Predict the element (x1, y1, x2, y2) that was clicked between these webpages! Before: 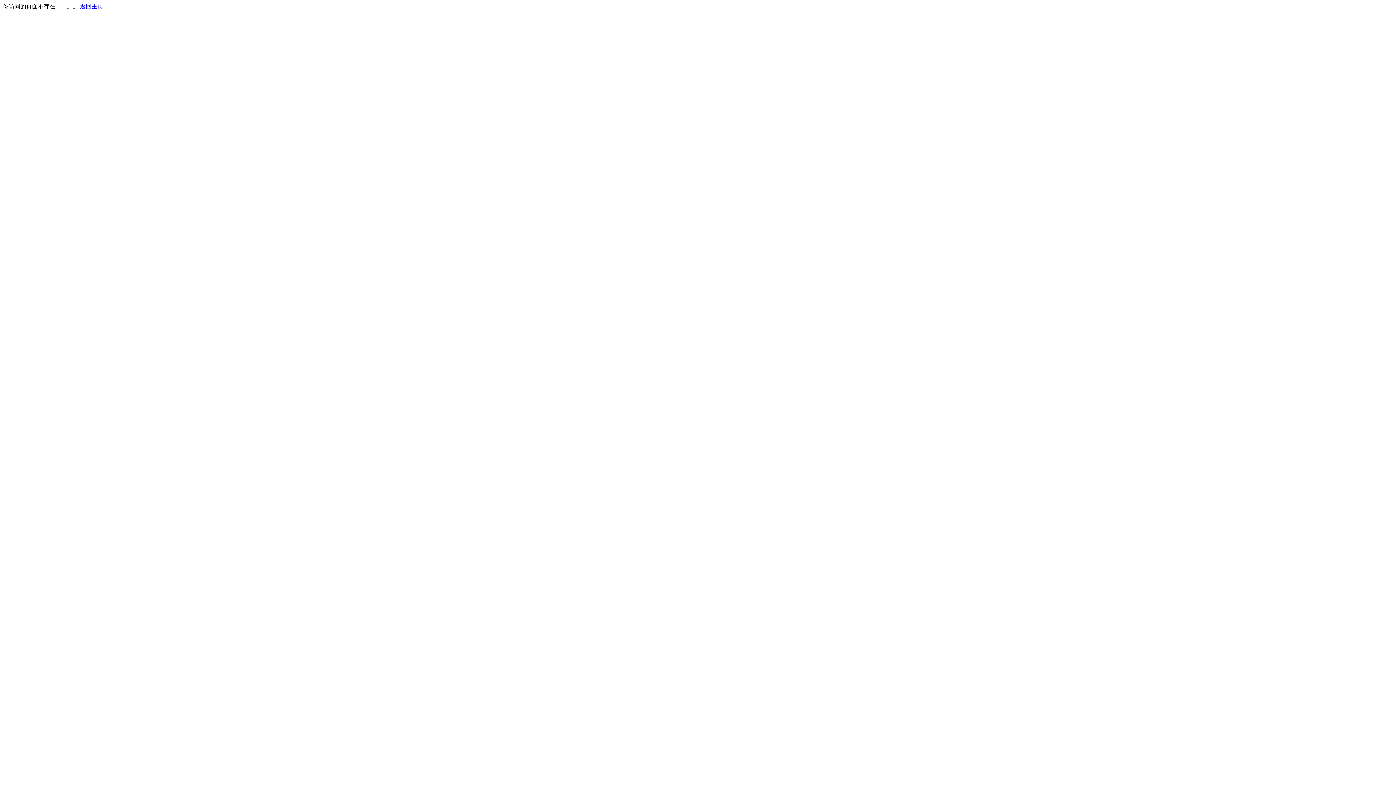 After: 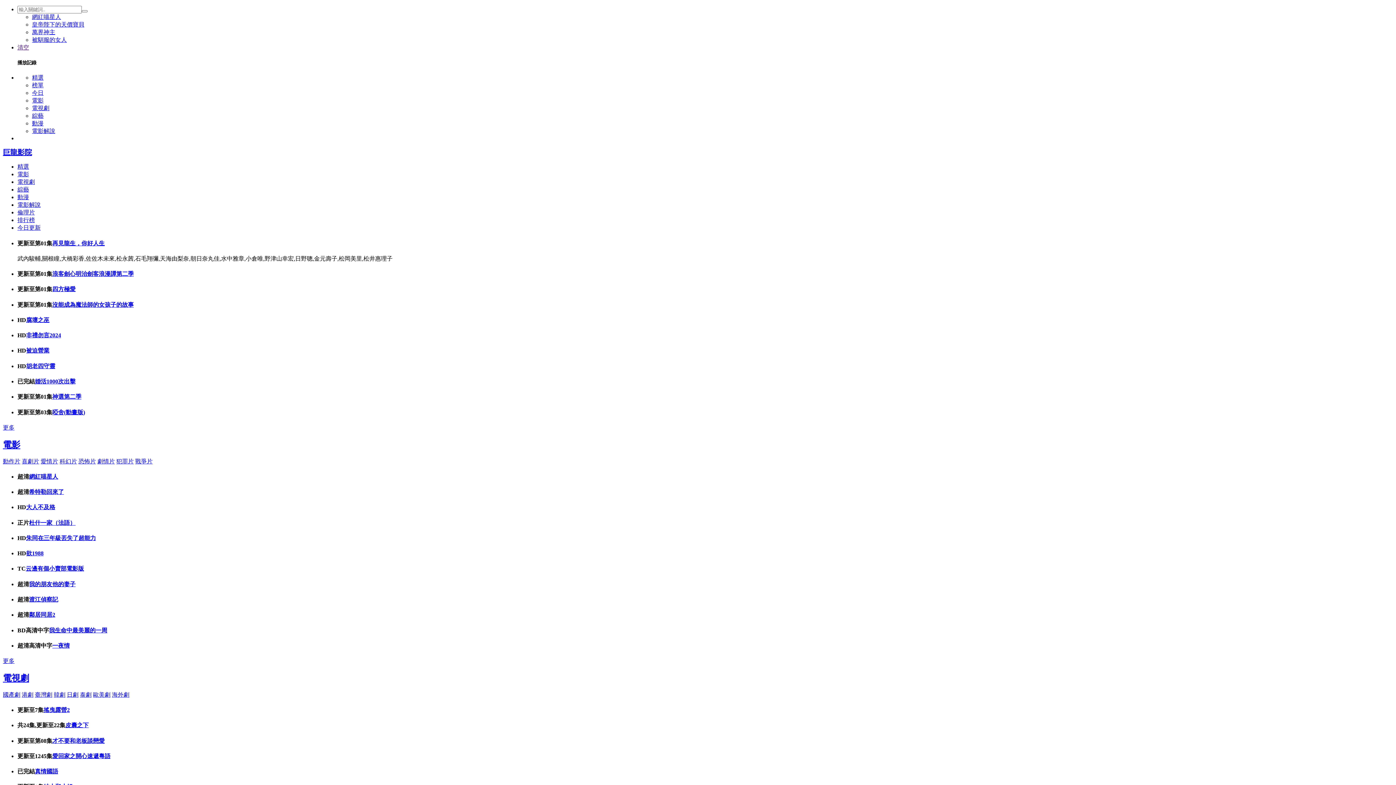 Action: label: 返回主页 bbox: (80, 3, 103, 9)